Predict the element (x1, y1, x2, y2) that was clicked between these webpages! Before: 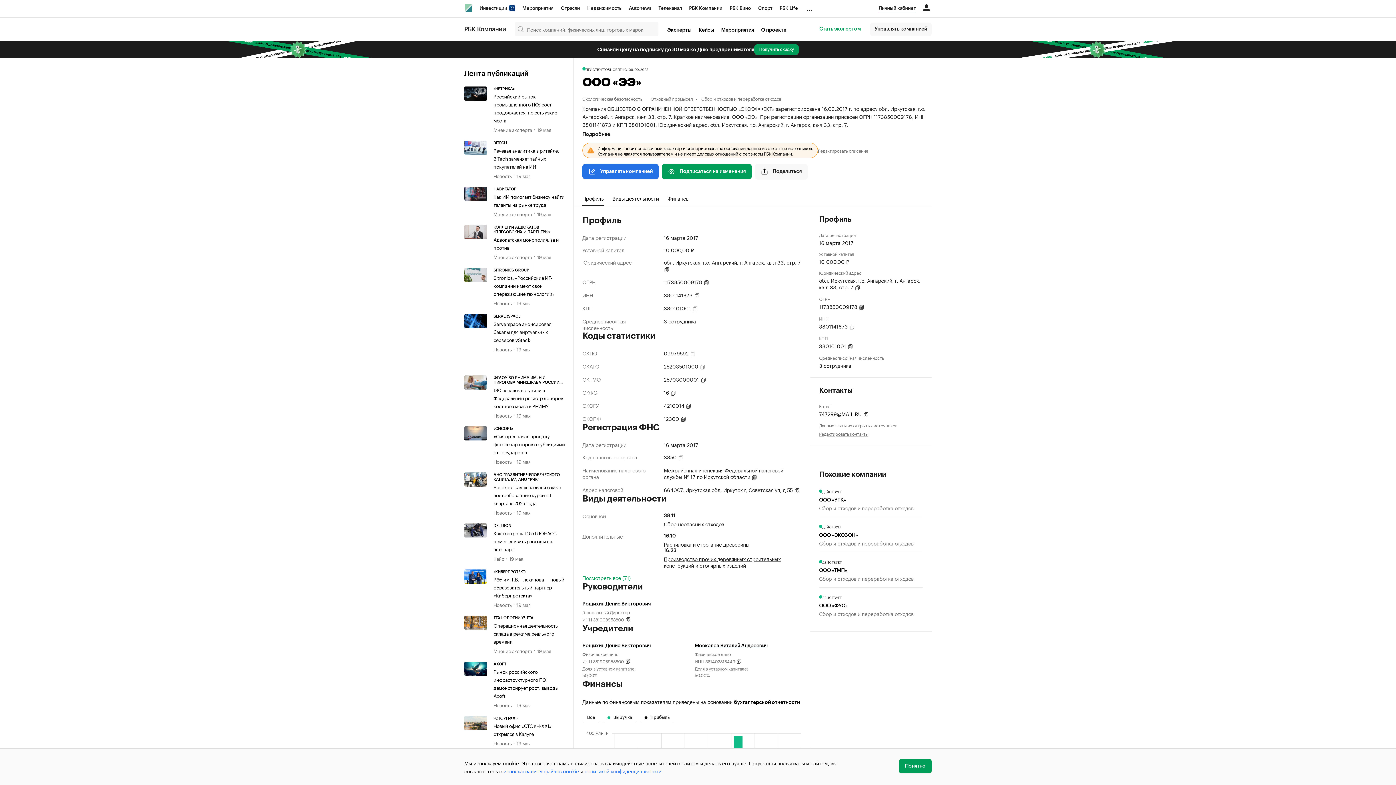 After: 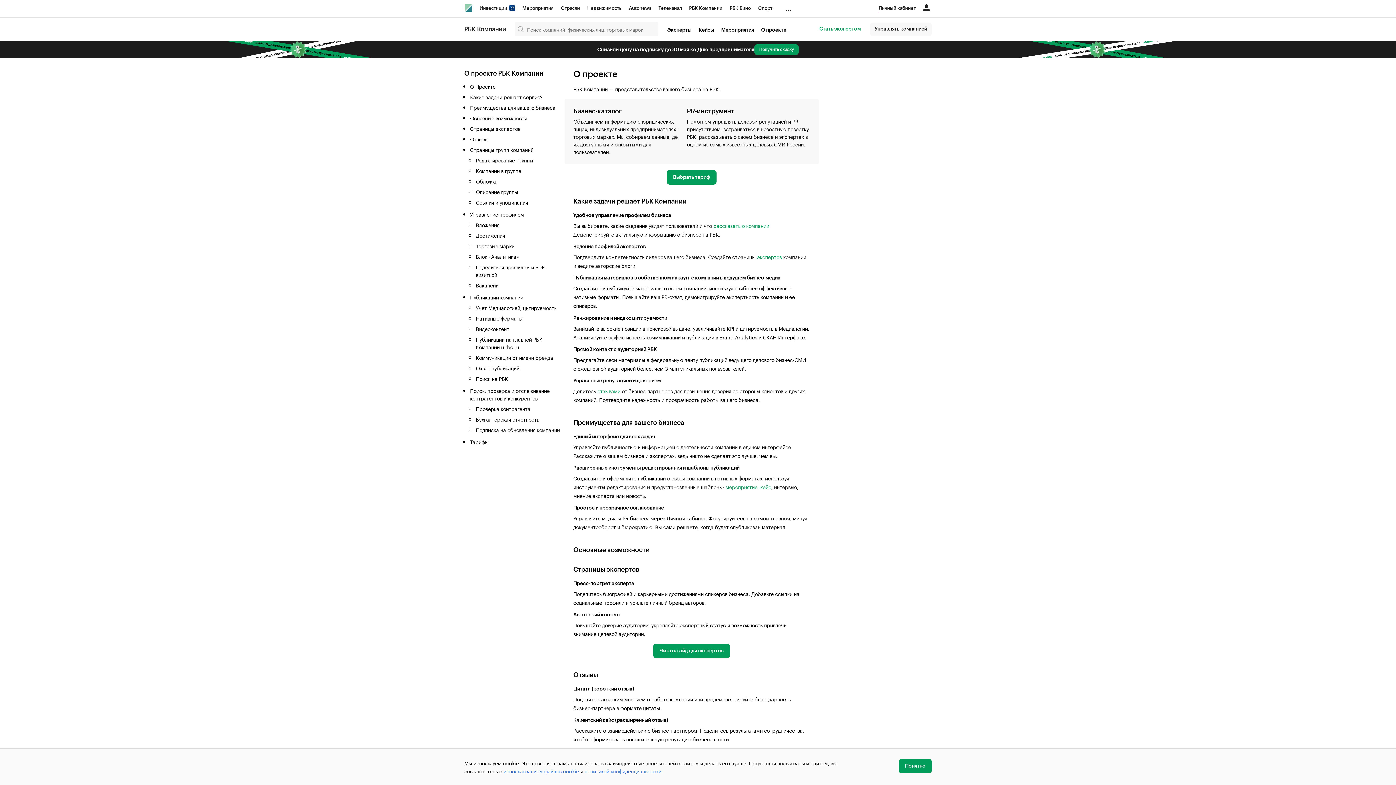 Action: bbox: (757, 24, 790, 35) label: О проекте